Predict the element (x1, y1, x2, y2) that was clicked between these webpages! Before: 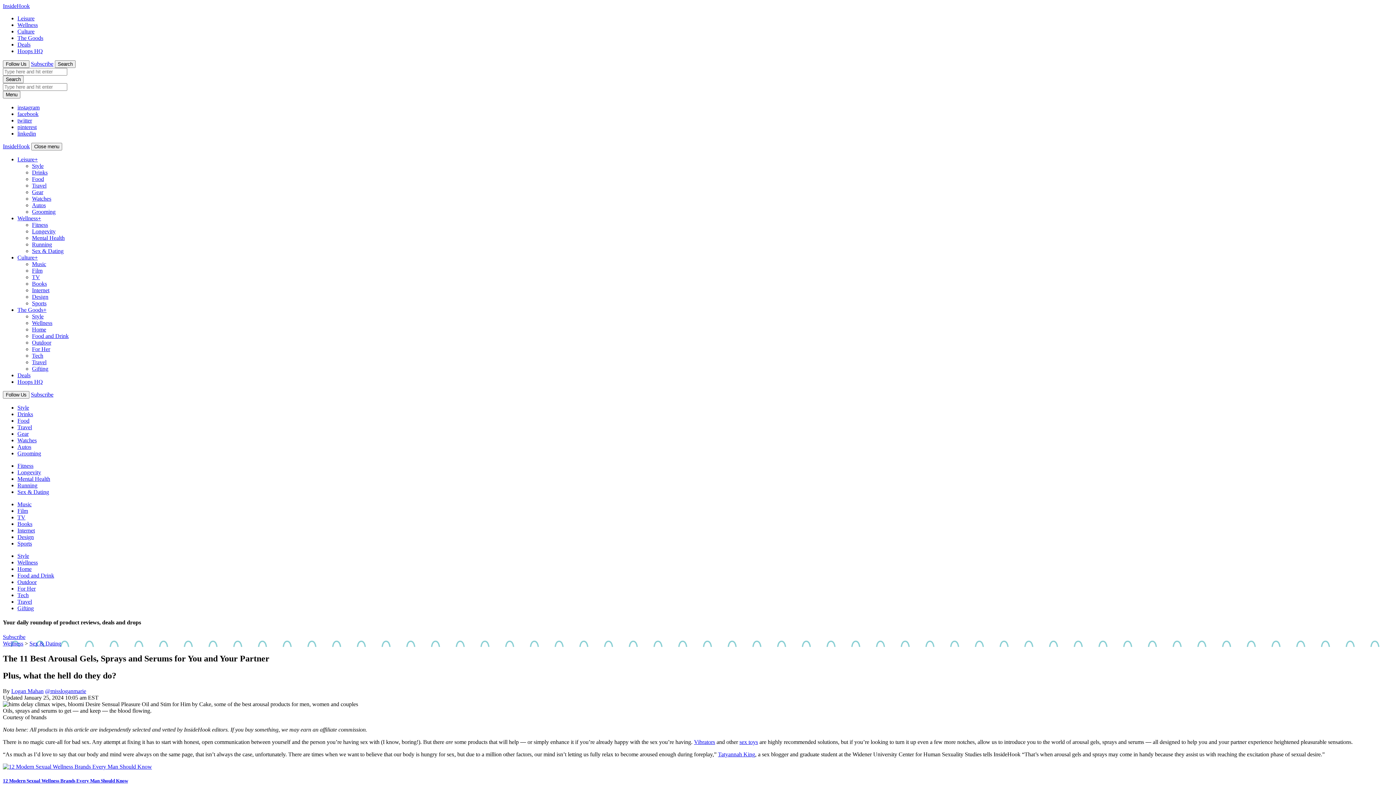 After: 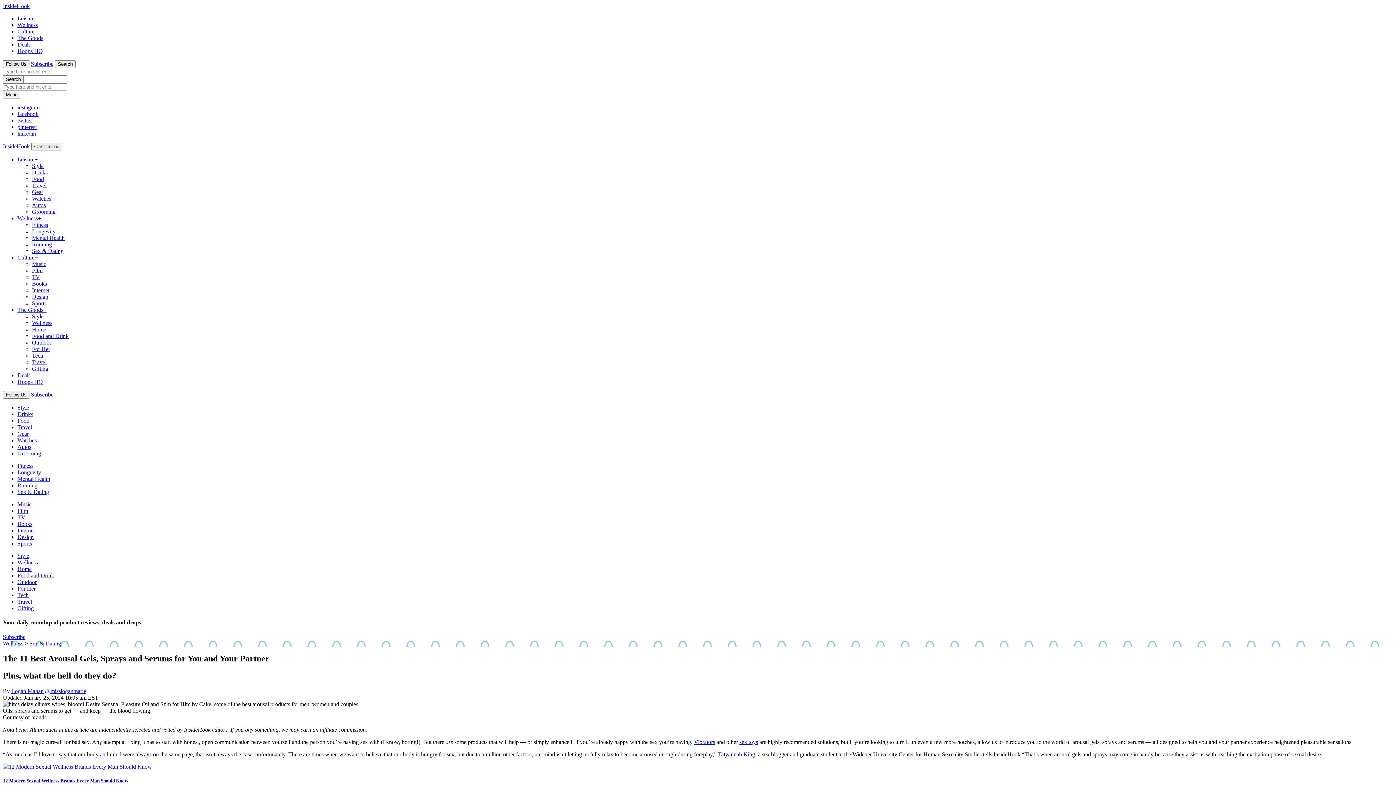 Action: label: @missloganmarie bbox: (45, 688, 86, 694)